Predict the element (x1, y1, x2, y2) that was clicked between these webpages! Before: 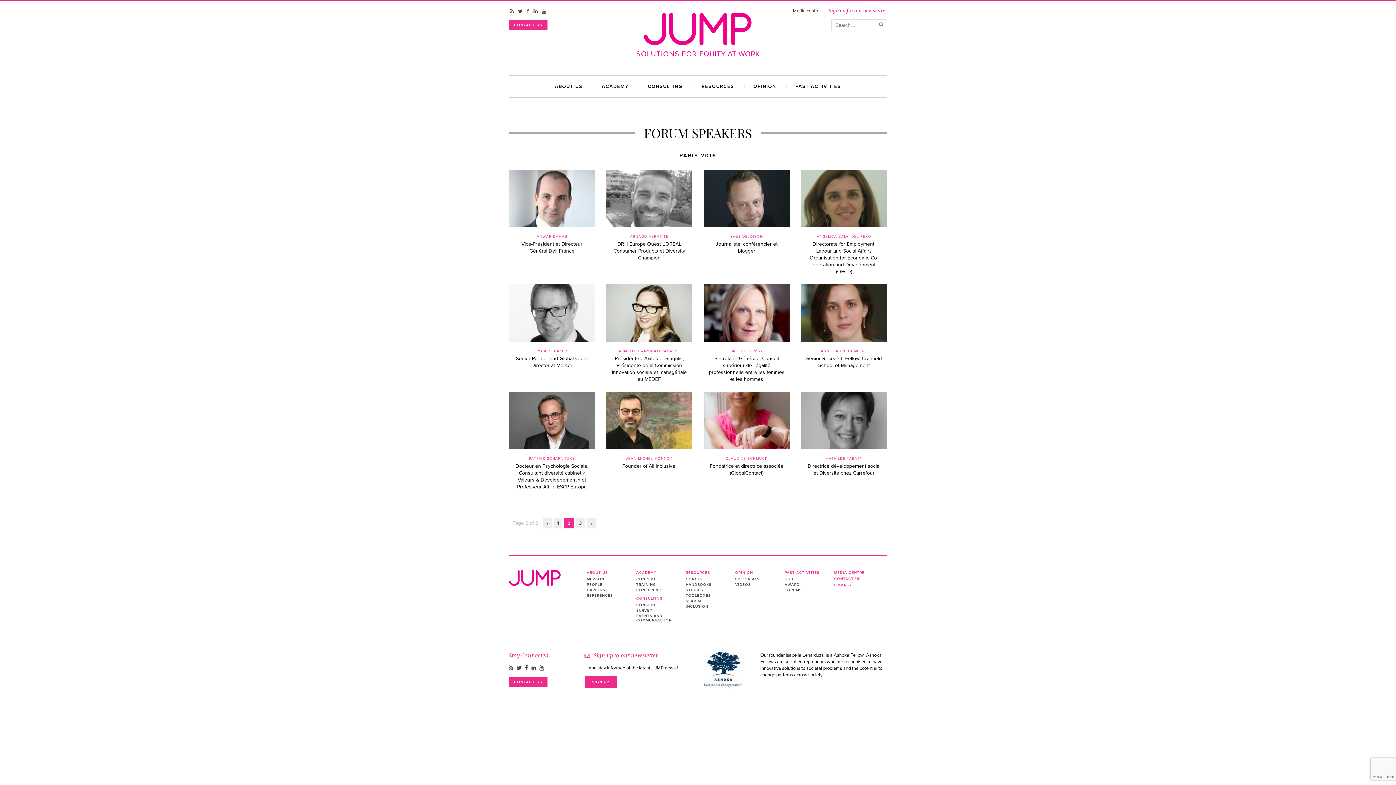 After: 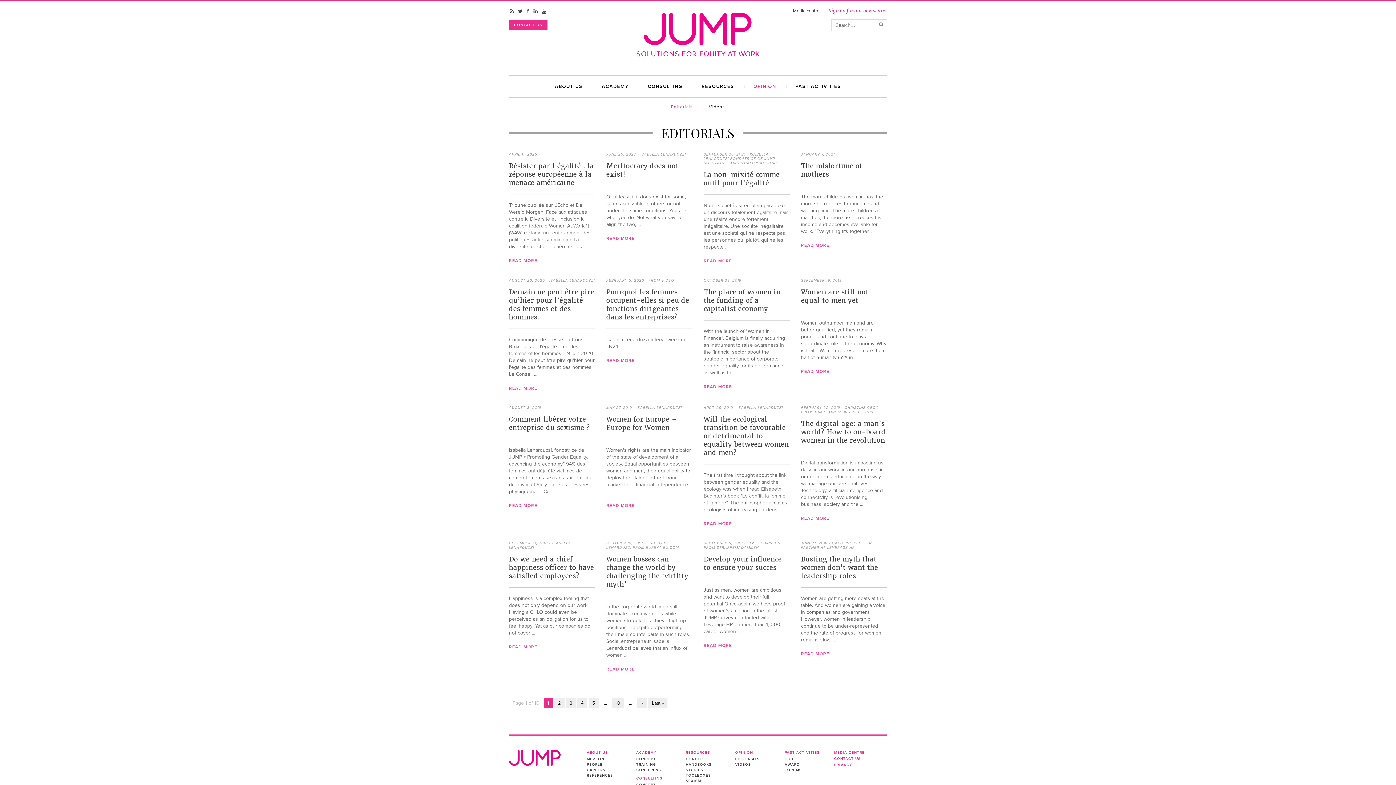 Action: label: EDITORIALS bbox: (735, 577, 775, 581)